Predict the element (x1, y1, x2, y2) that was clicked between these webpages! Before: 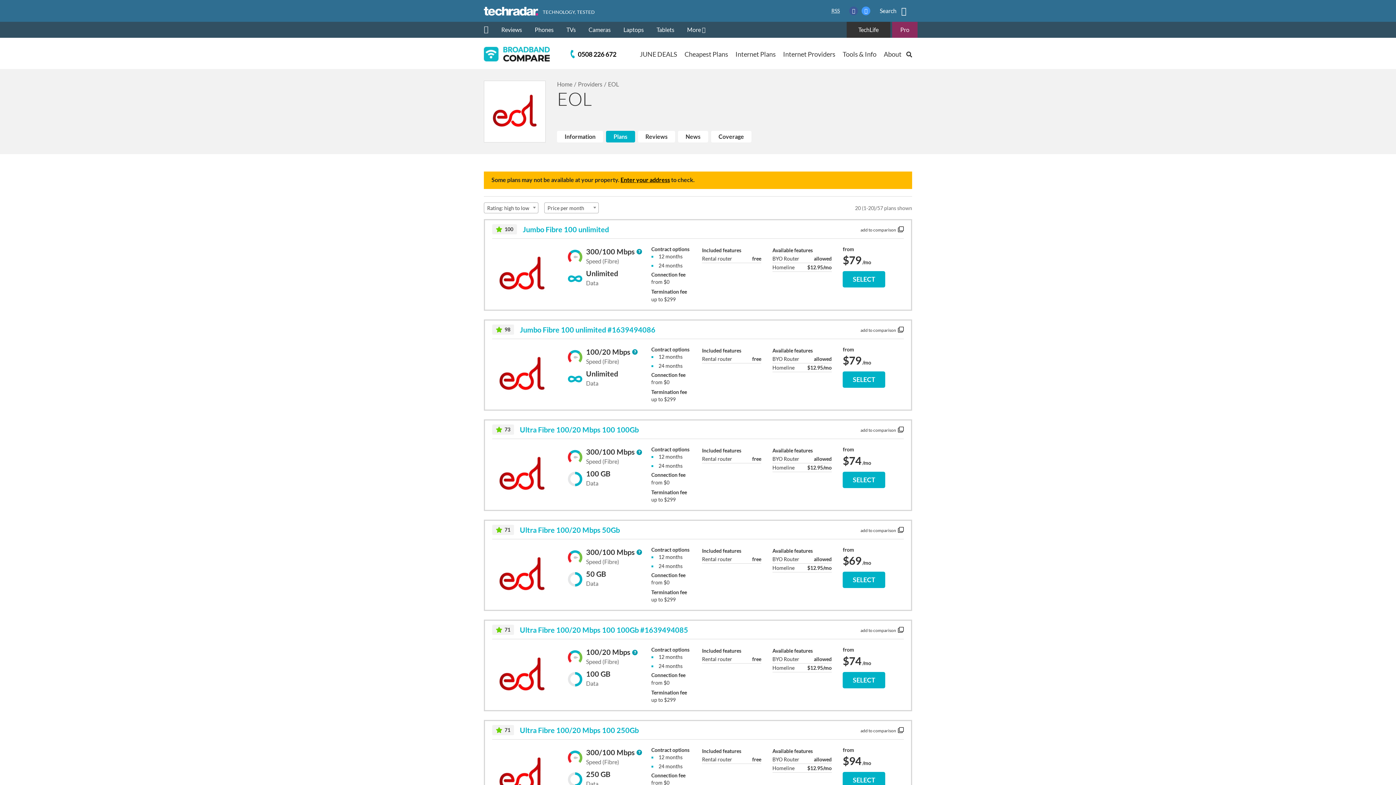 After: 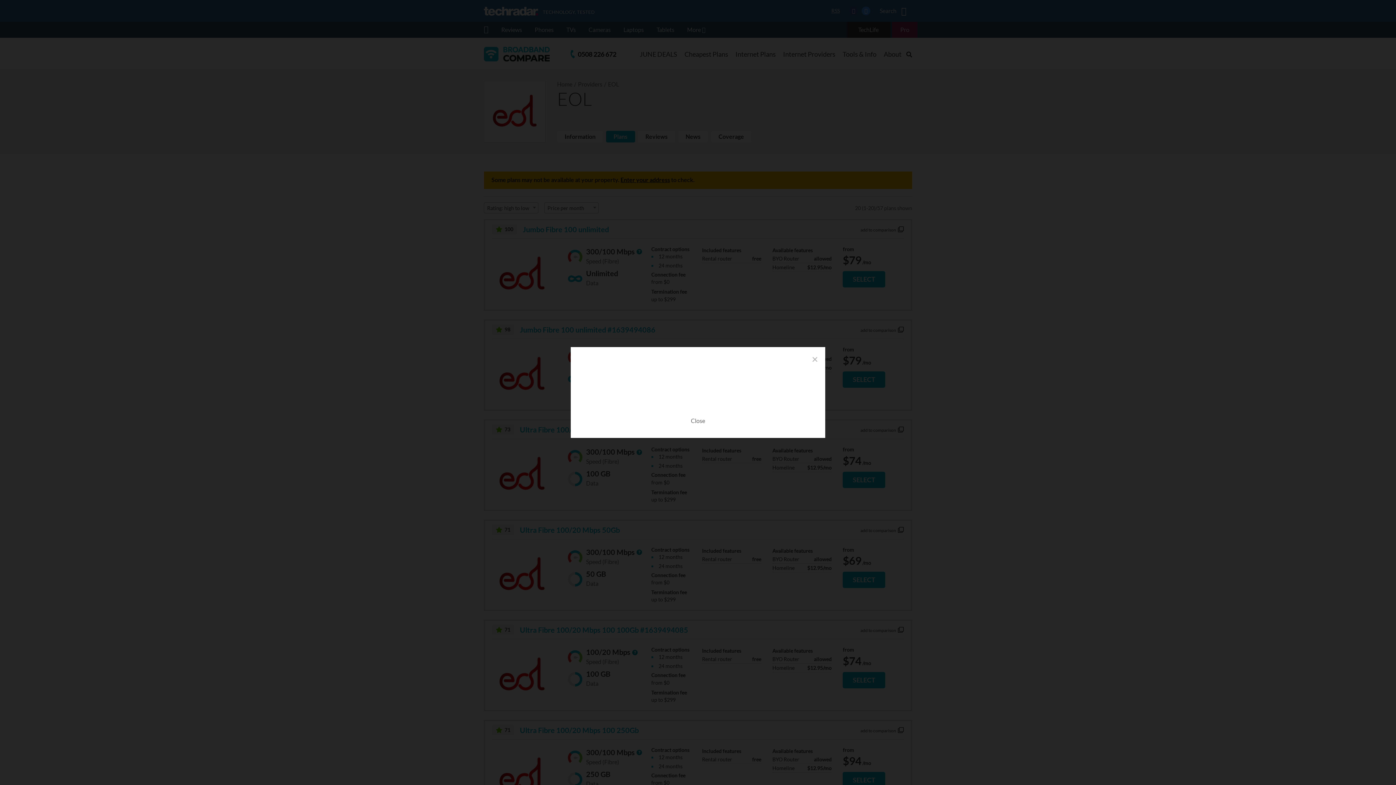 Action: label: SELECT bbox: (843, 371, 885, 387)